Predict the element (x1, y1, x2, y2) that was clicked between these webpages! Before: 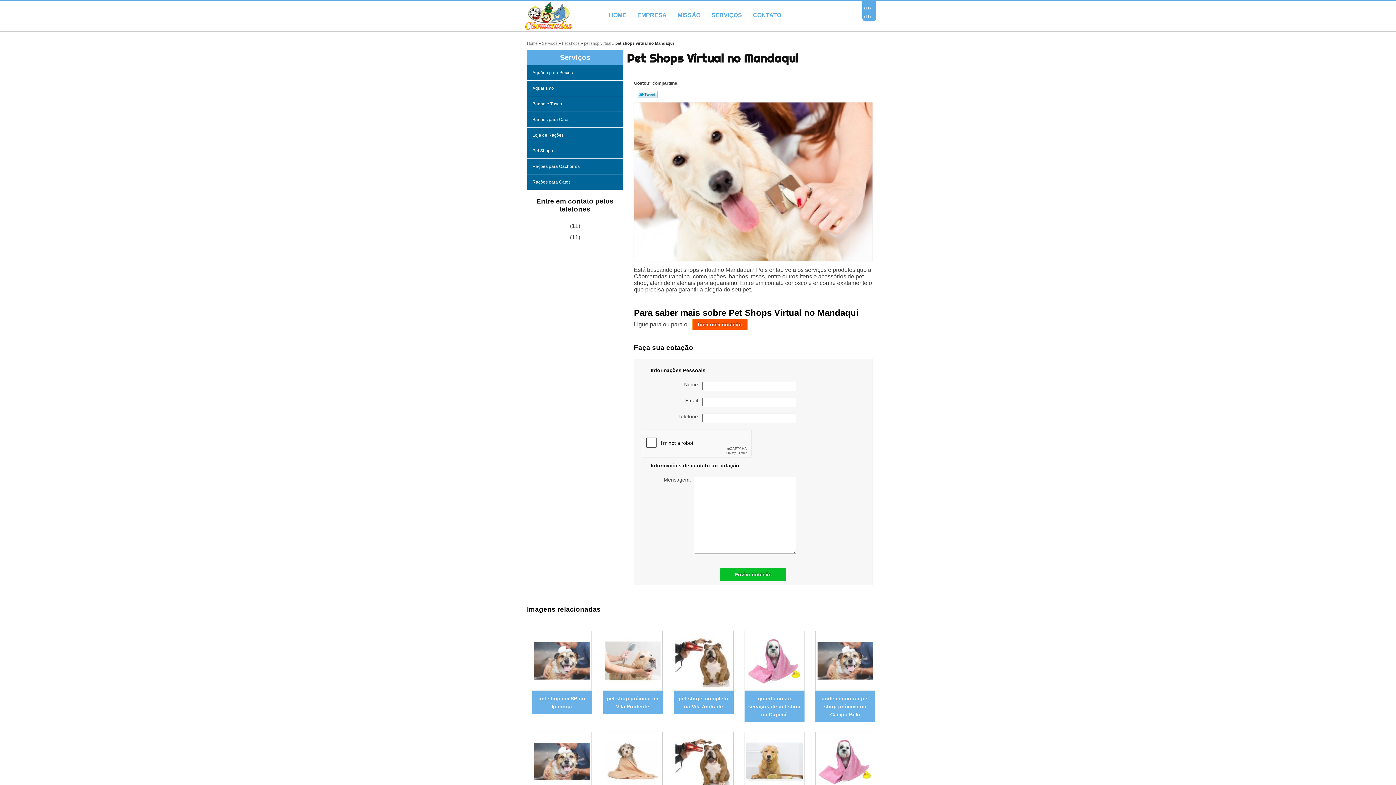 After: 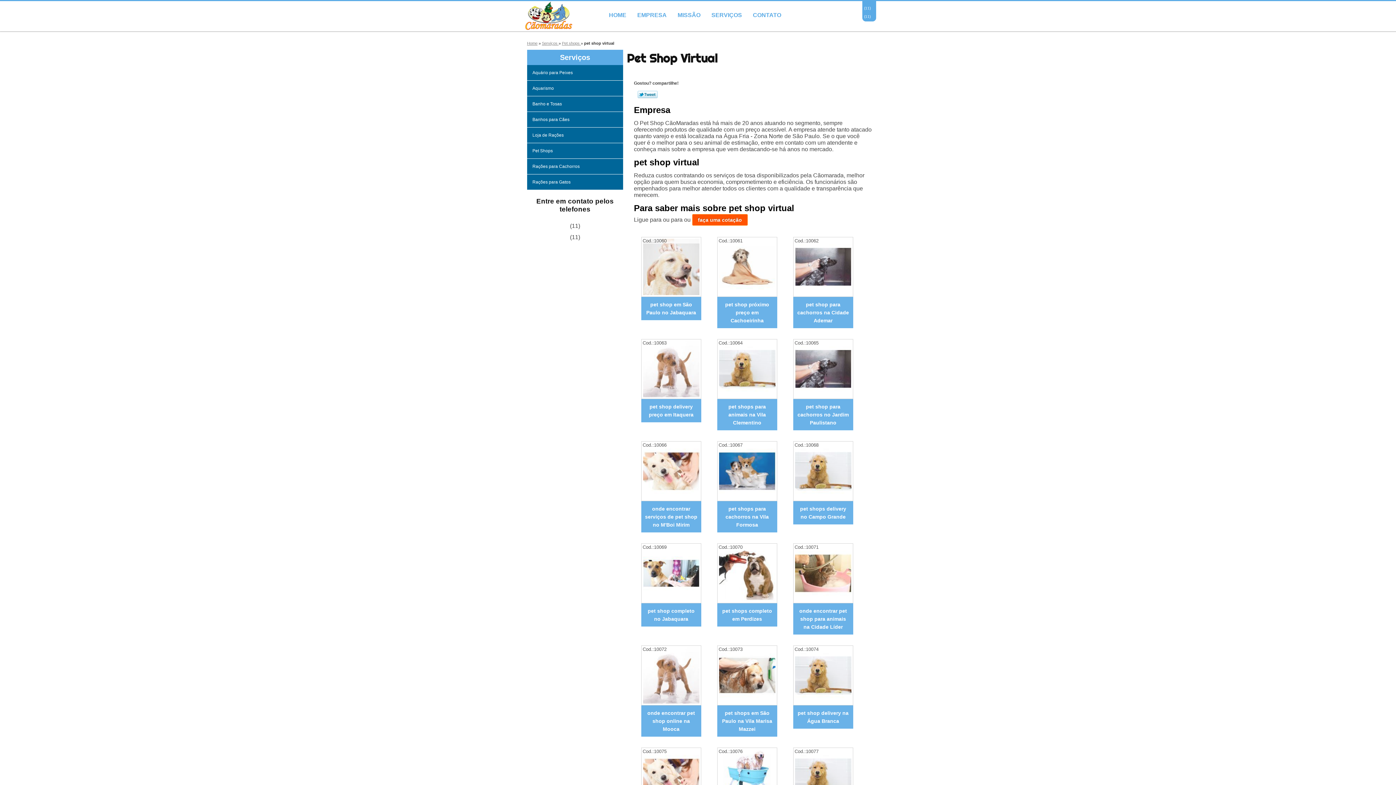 Action: bbox: (584, 40, 612, 45) label: pet shop virtual 